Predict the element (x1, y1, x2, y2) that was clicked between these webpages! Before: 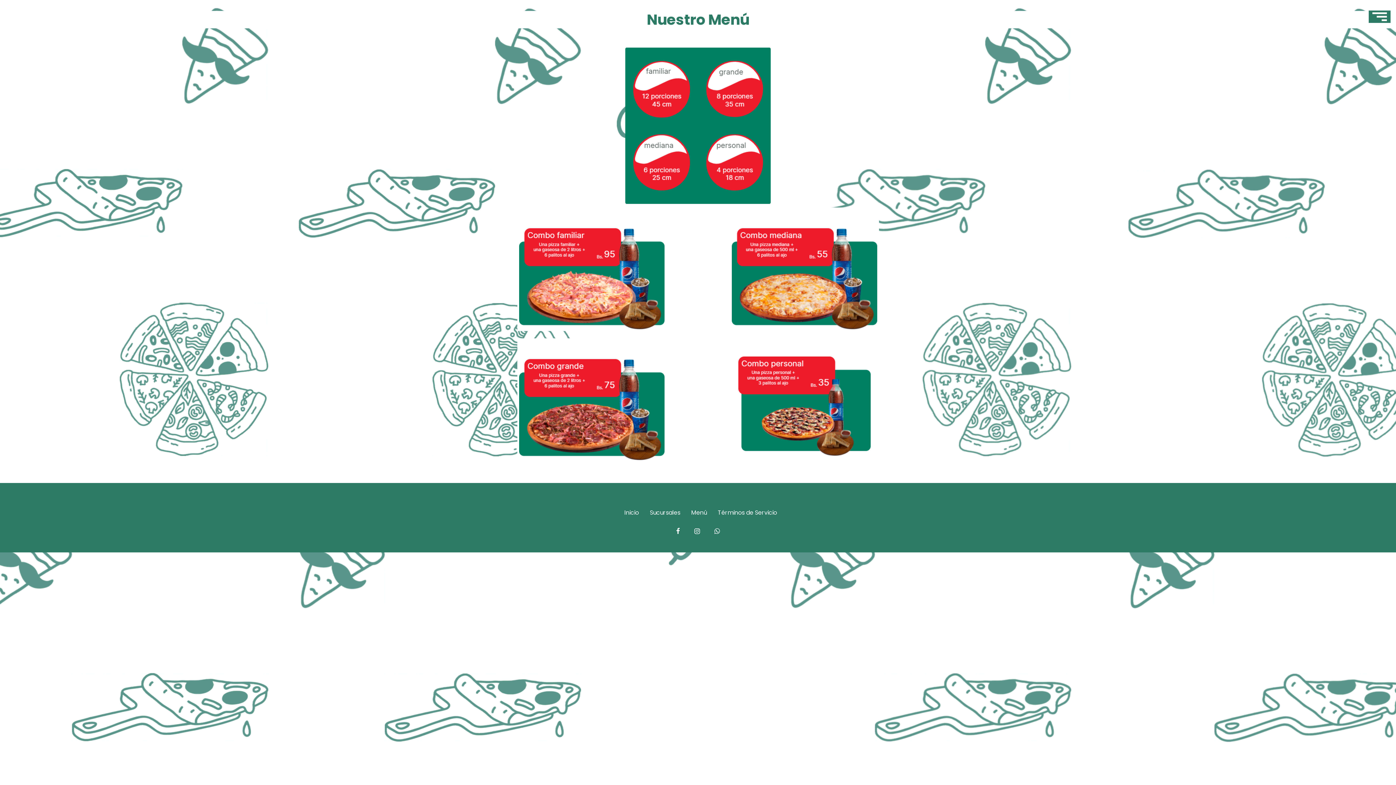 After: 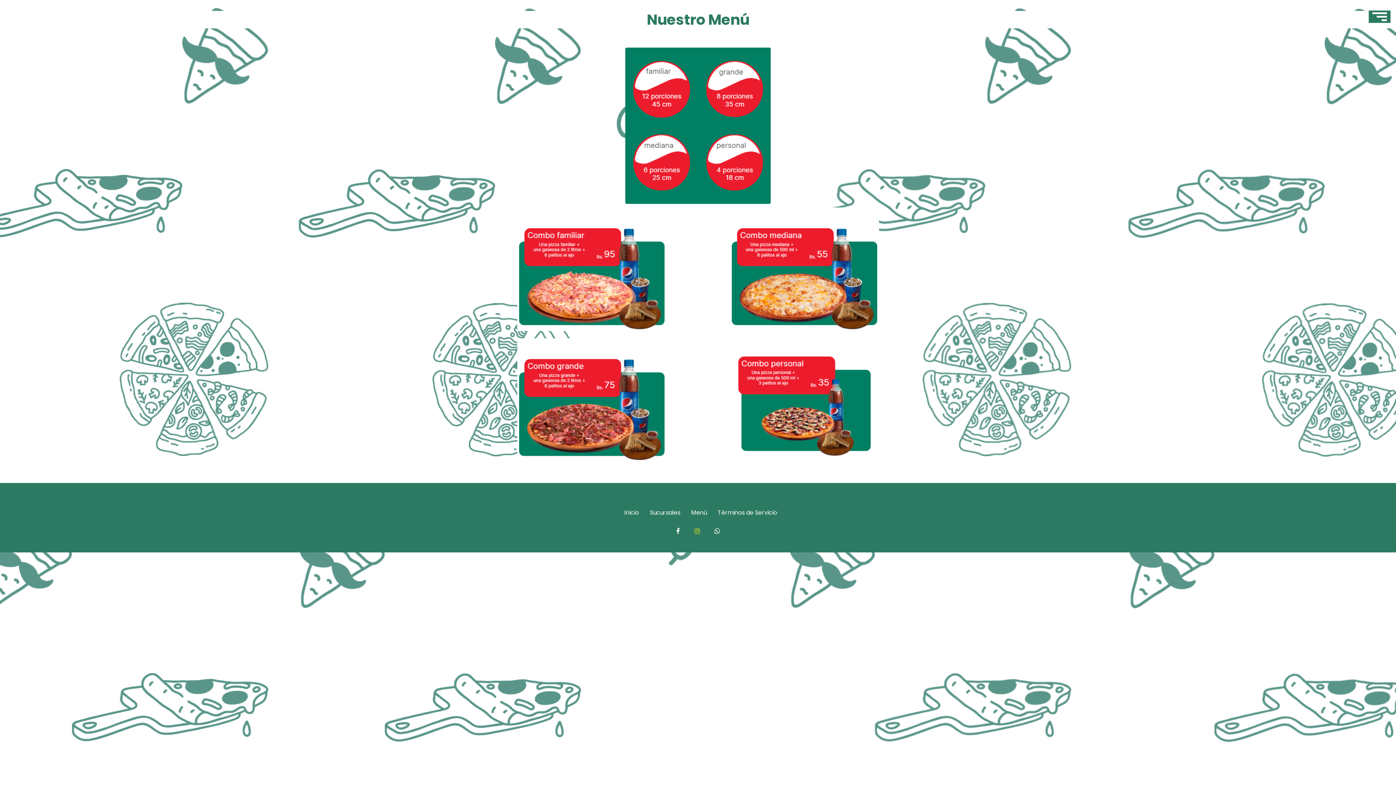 Action: bbox: (694, 526, 700, 536)